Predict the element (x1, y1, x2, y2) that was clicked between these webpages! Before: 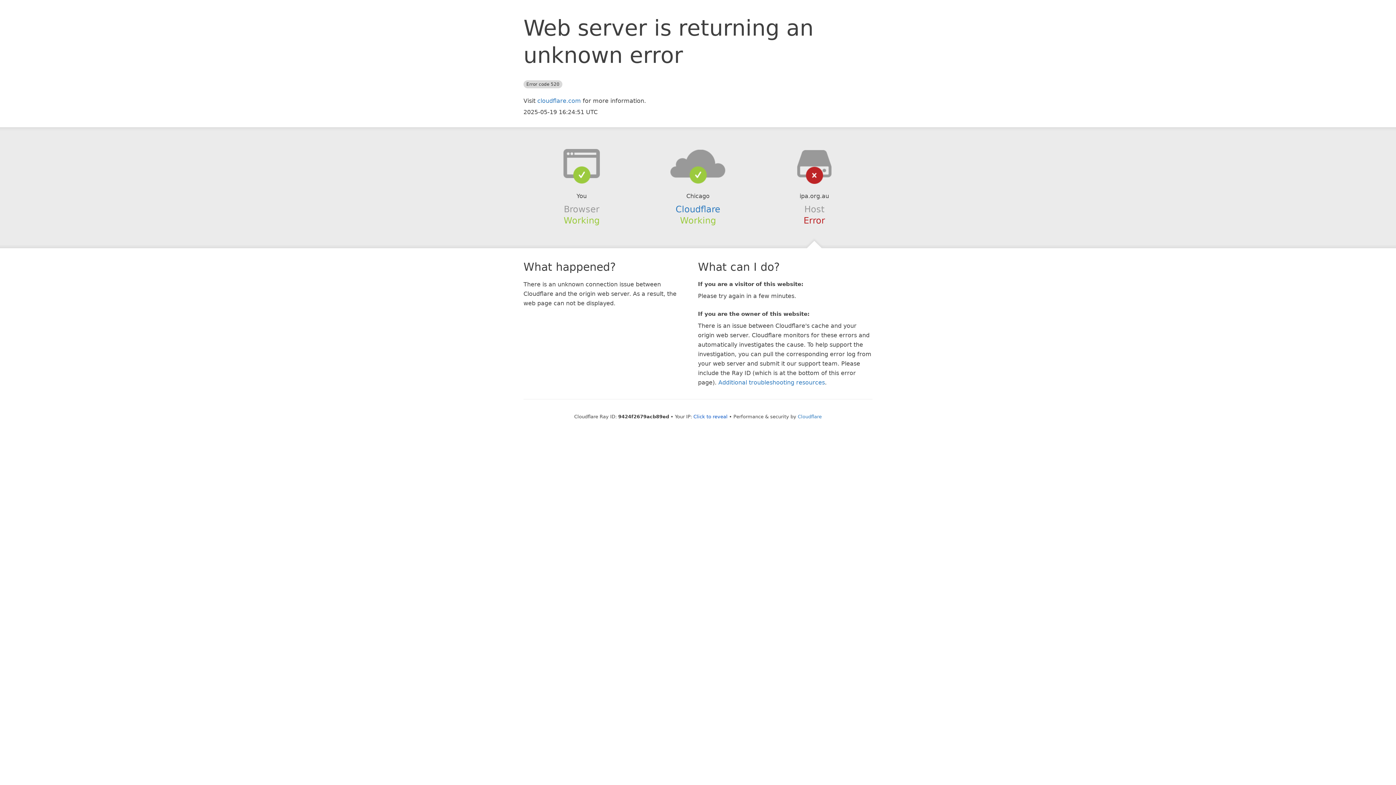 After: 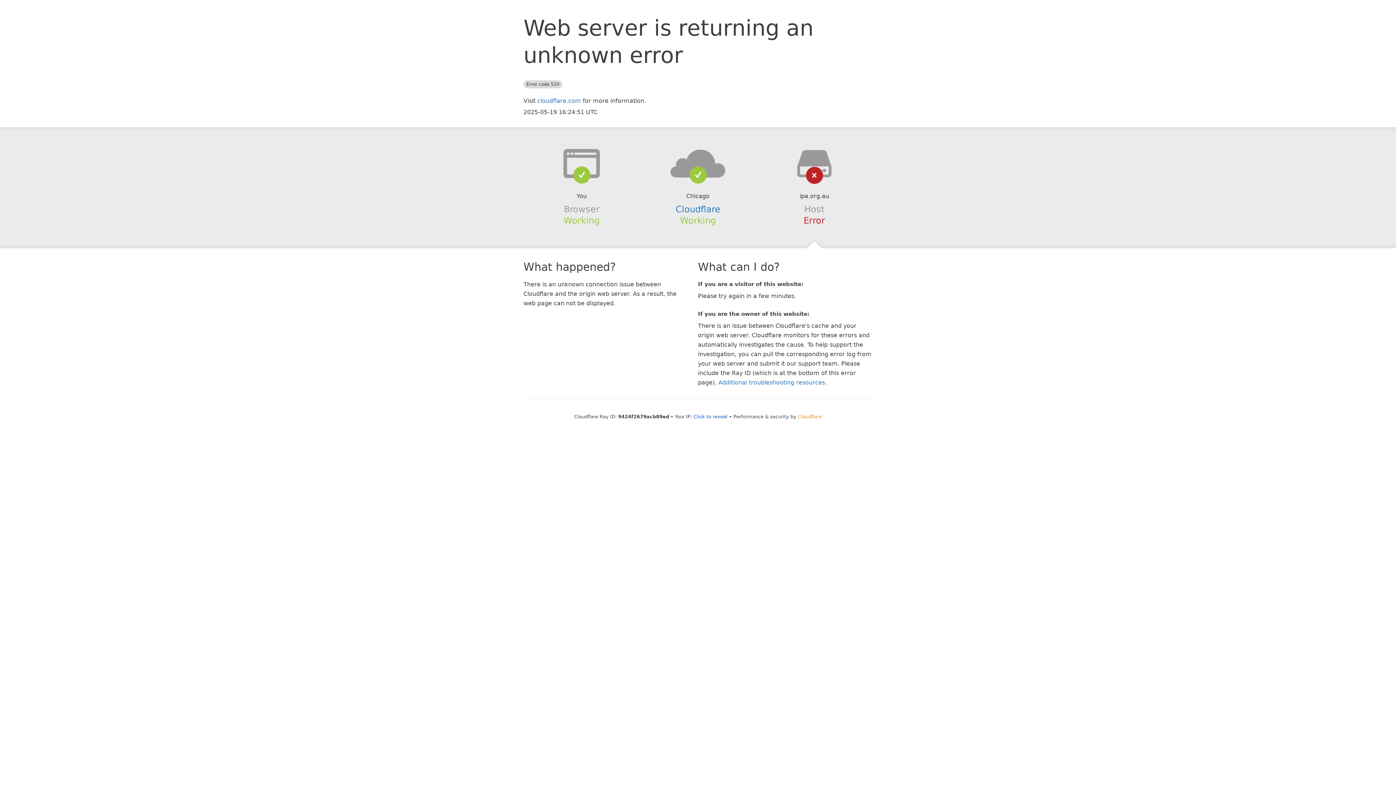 Action: bbox: (798, 414, 822, 419) label: Cloudflare